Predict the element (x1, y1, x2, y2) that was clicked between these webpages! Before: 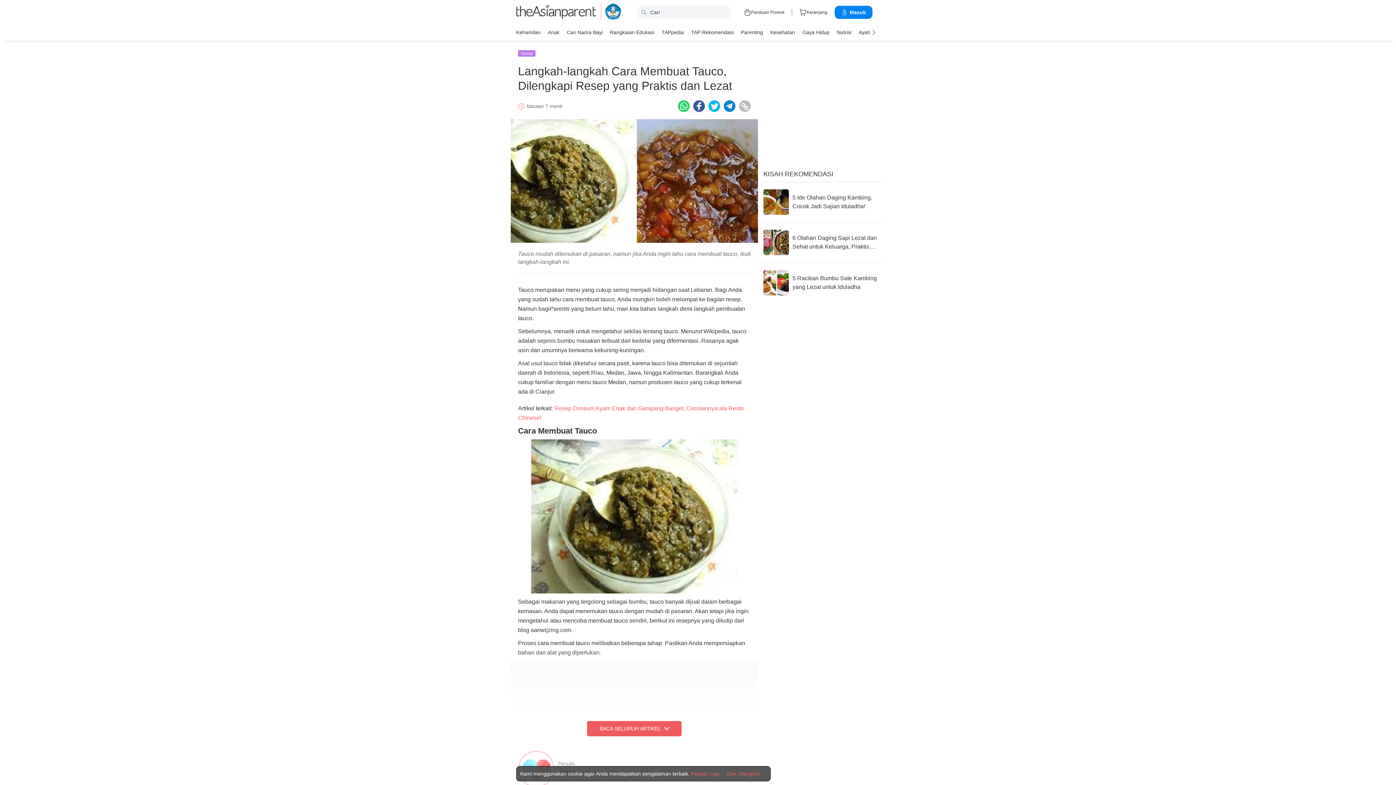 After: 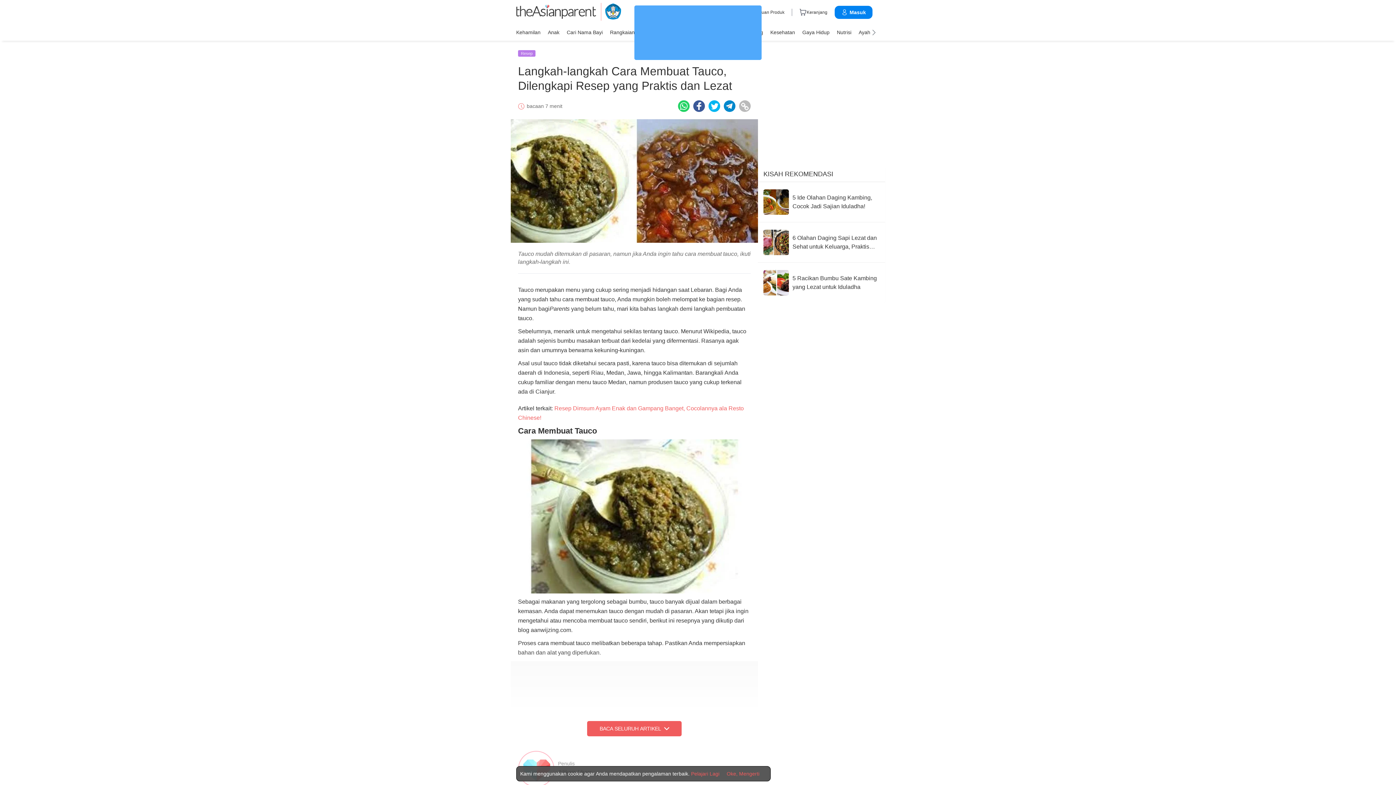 Action: label: Facebook icon - Share article bbox: (693, 100, 705, 112)